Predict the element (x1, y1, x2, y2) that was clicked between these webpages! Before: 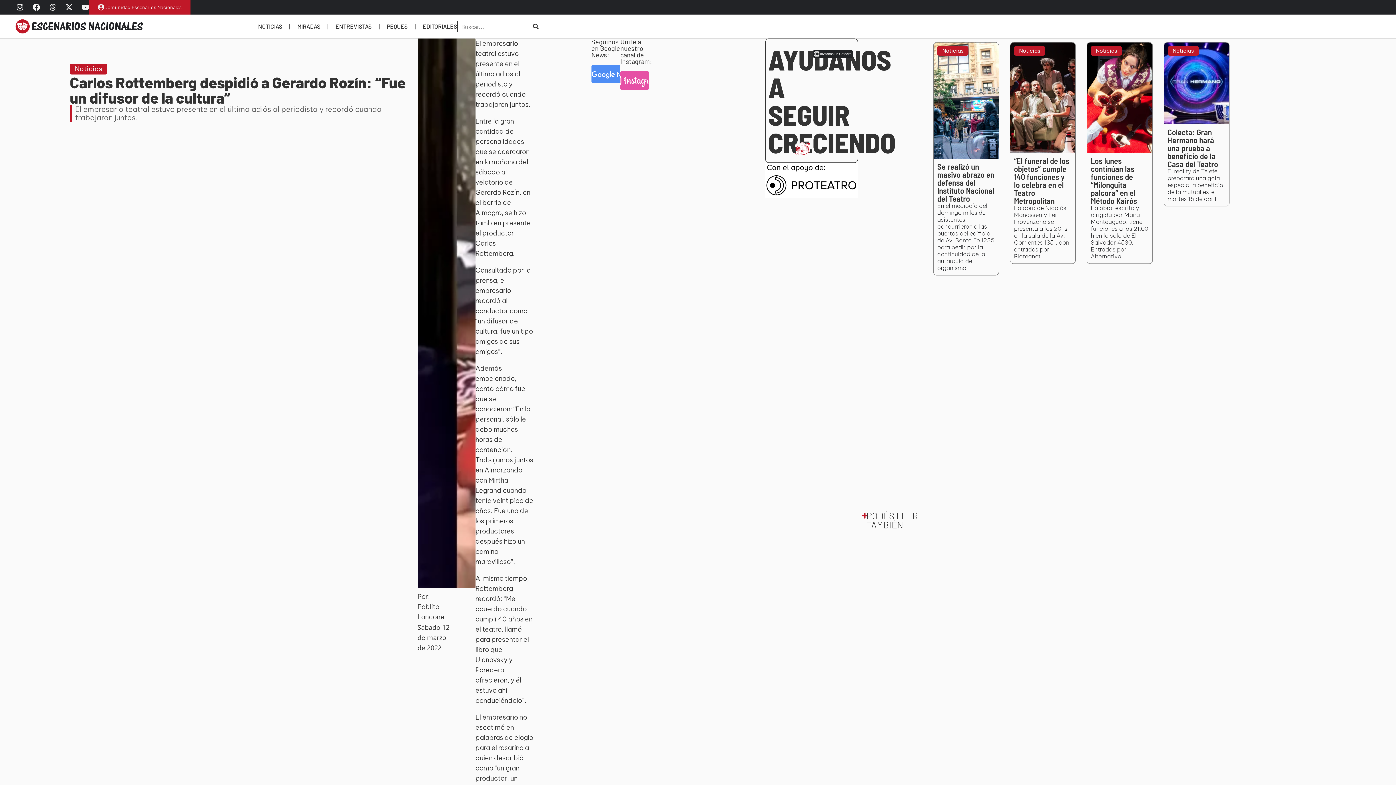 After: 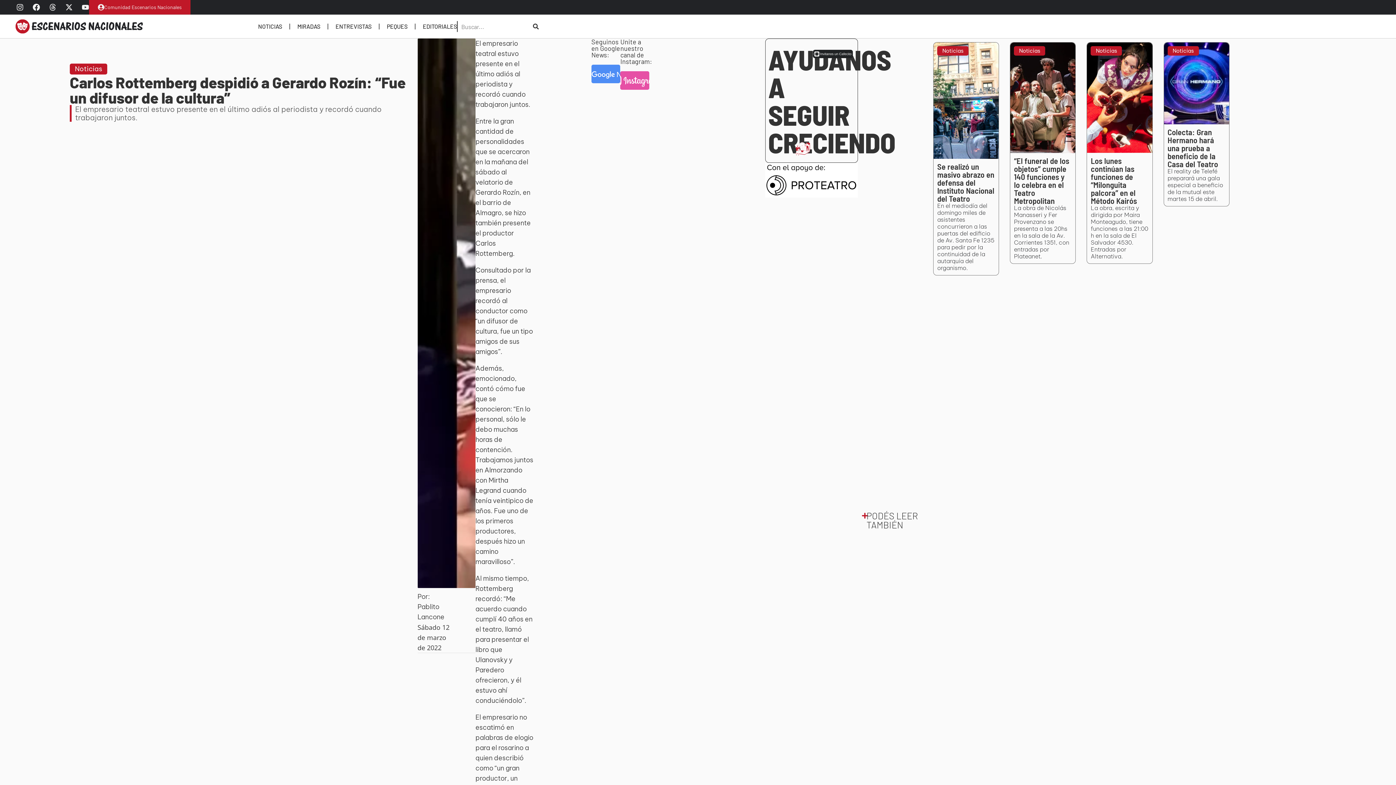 Action: bbox: (89, 0, 190, 14) label: Comunidad Escenarios Nacionales